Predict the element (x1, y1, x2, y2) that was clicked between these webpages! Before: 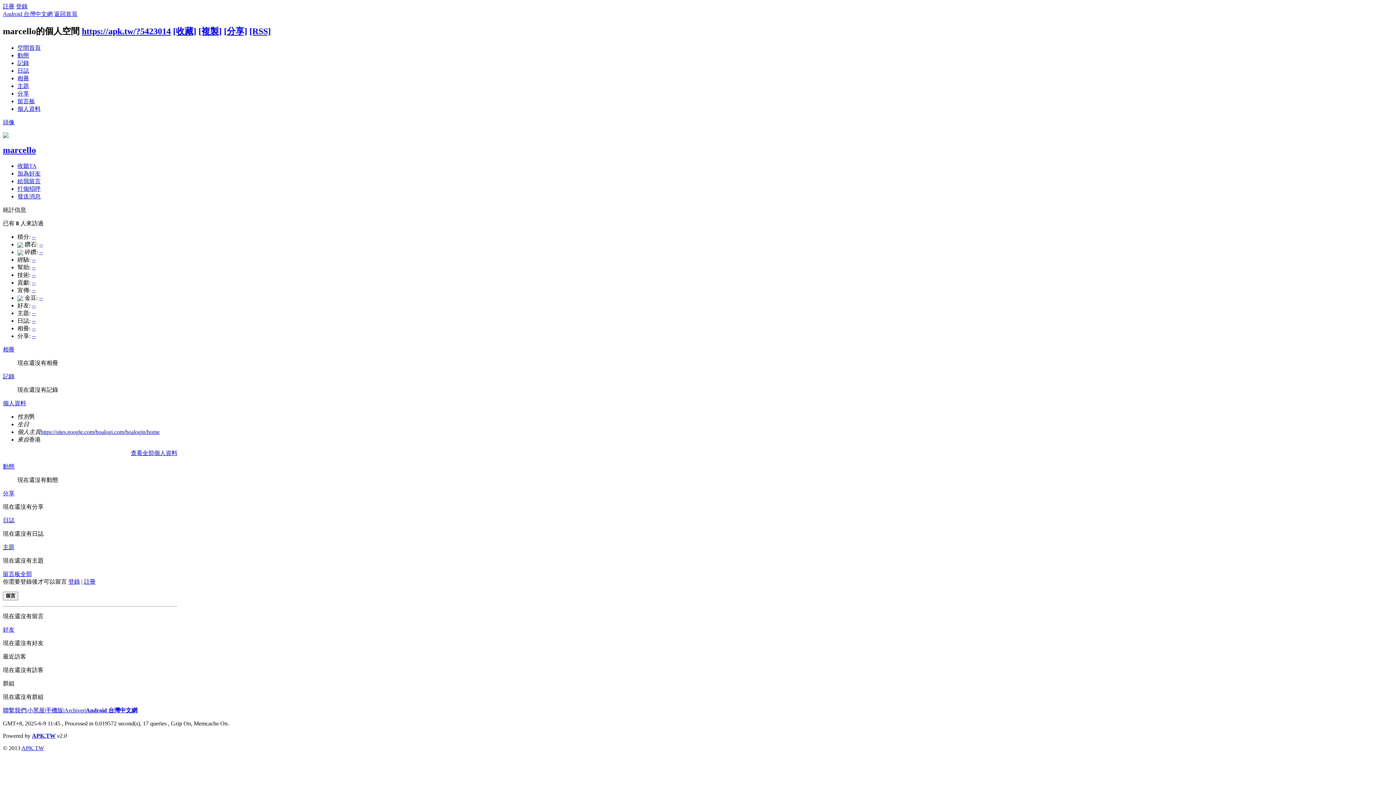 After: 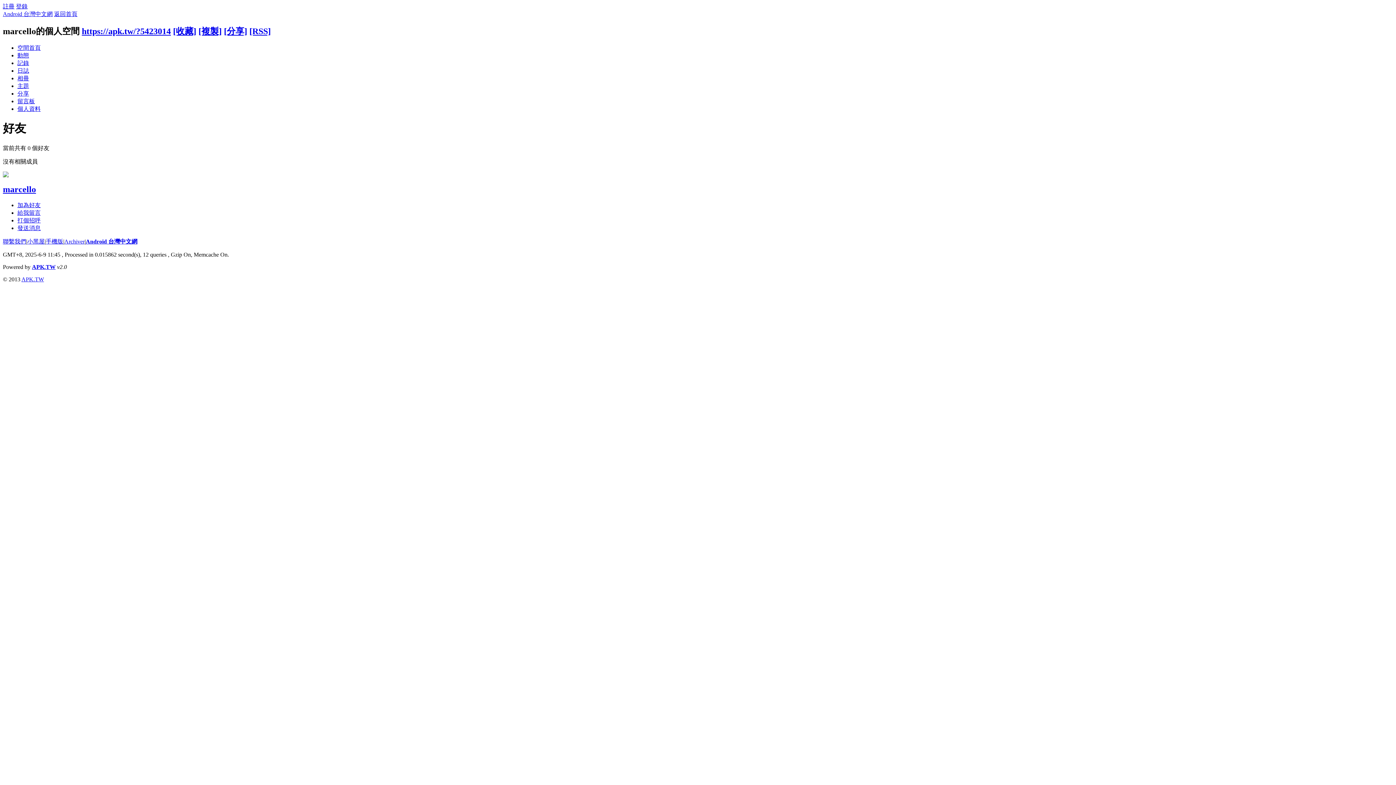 Action: label: -- bbox: (32, 302, 35, 308)